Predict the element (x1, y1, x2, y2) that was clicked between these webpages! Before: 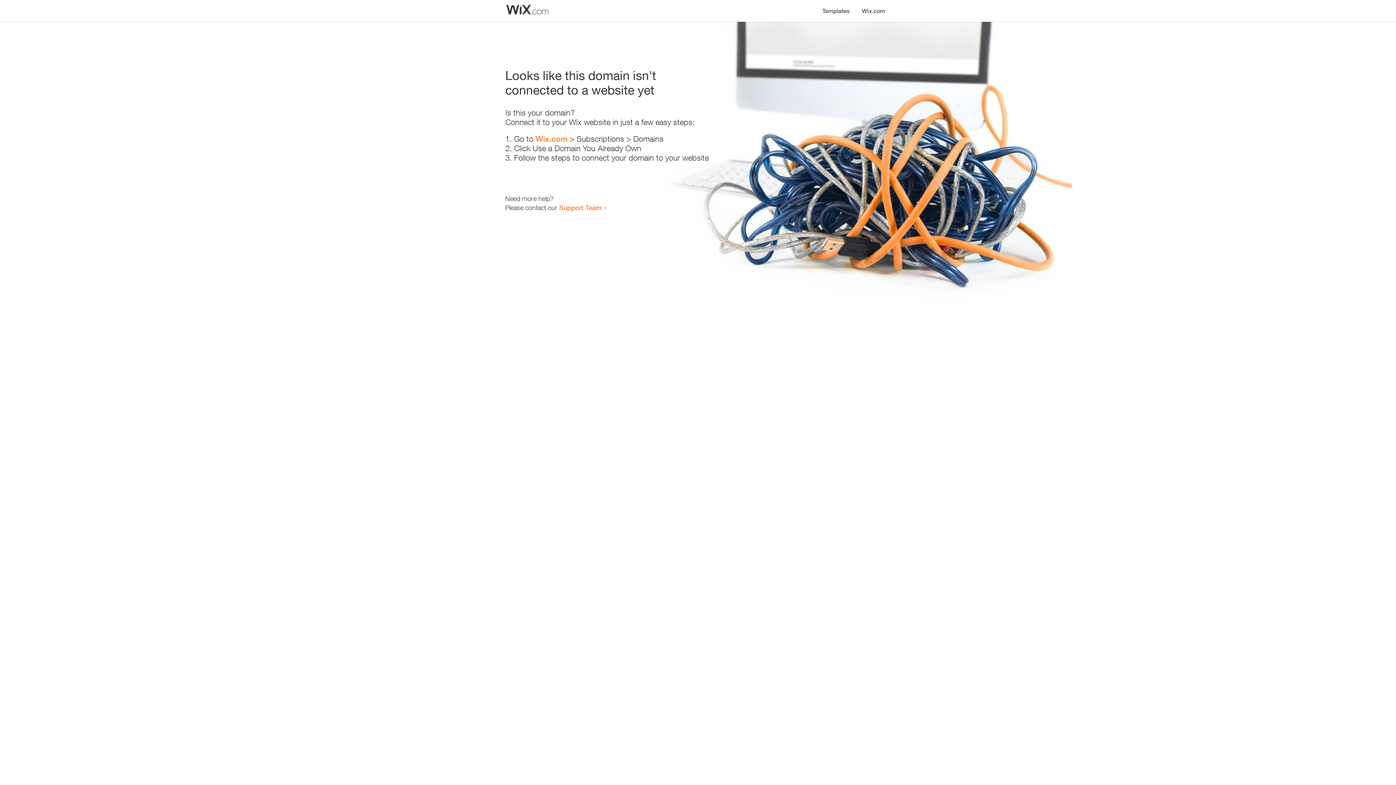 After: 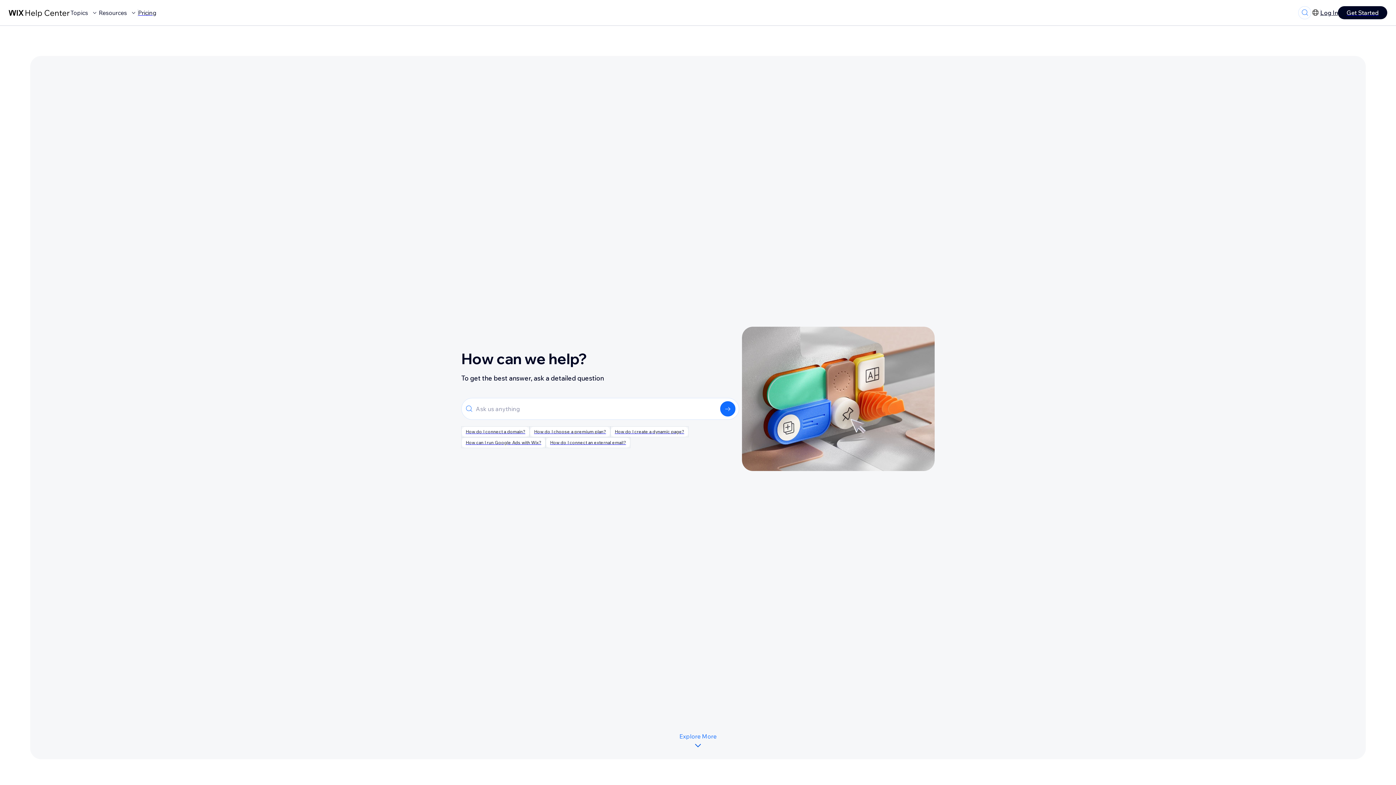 Action: label: Support Team bbox: (559, 203, 601, 211)